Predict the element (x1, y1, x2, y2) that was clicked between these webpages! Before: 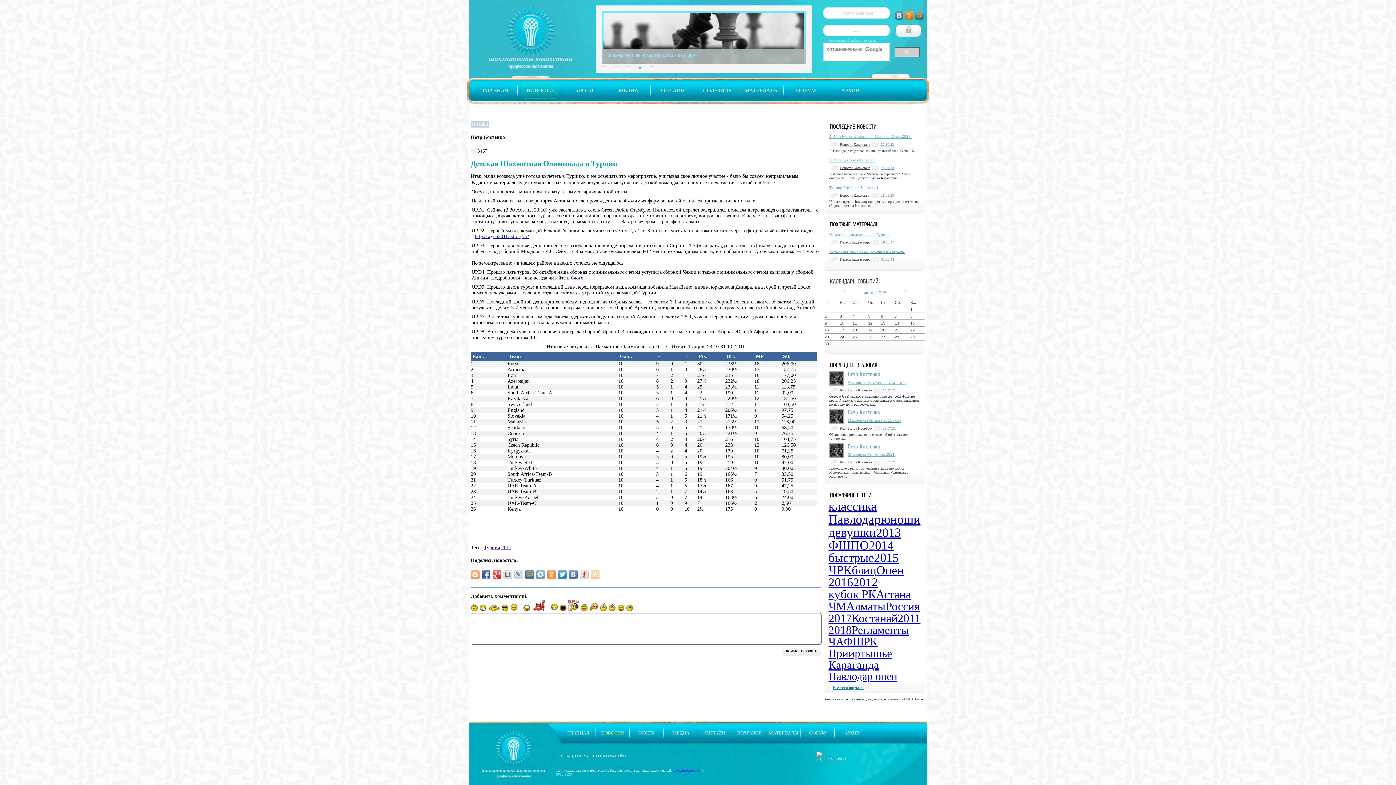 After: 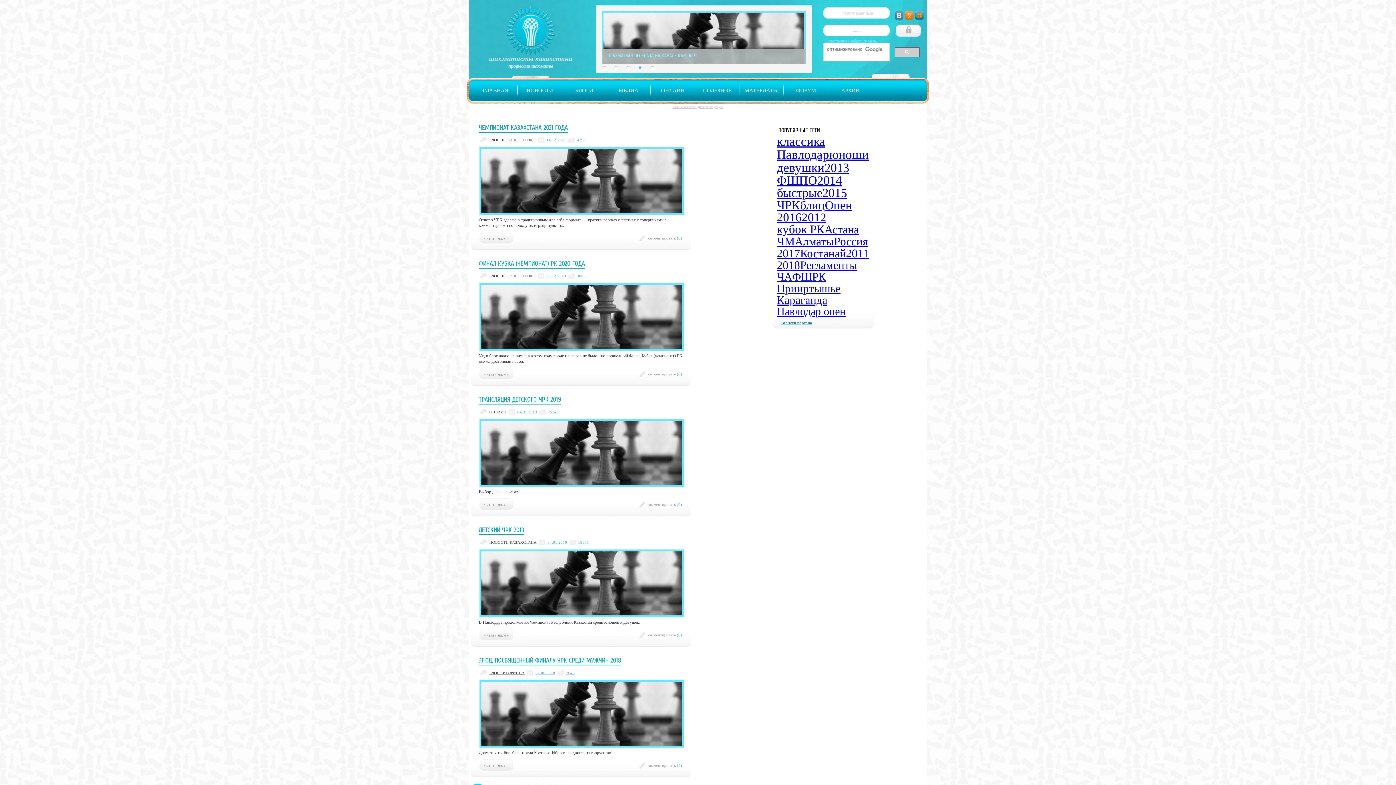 Action: bbox: (828, 563, 852, 577) label: ЧРК